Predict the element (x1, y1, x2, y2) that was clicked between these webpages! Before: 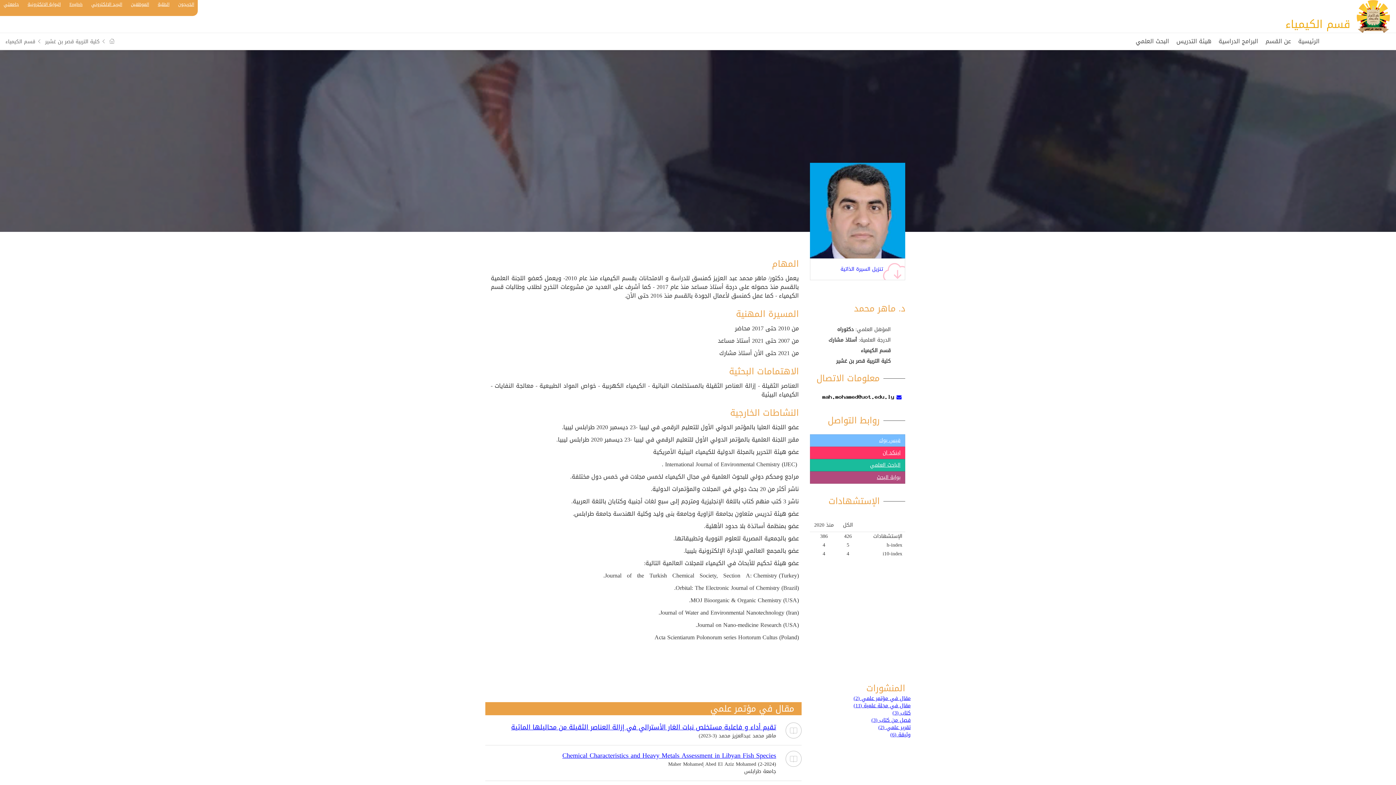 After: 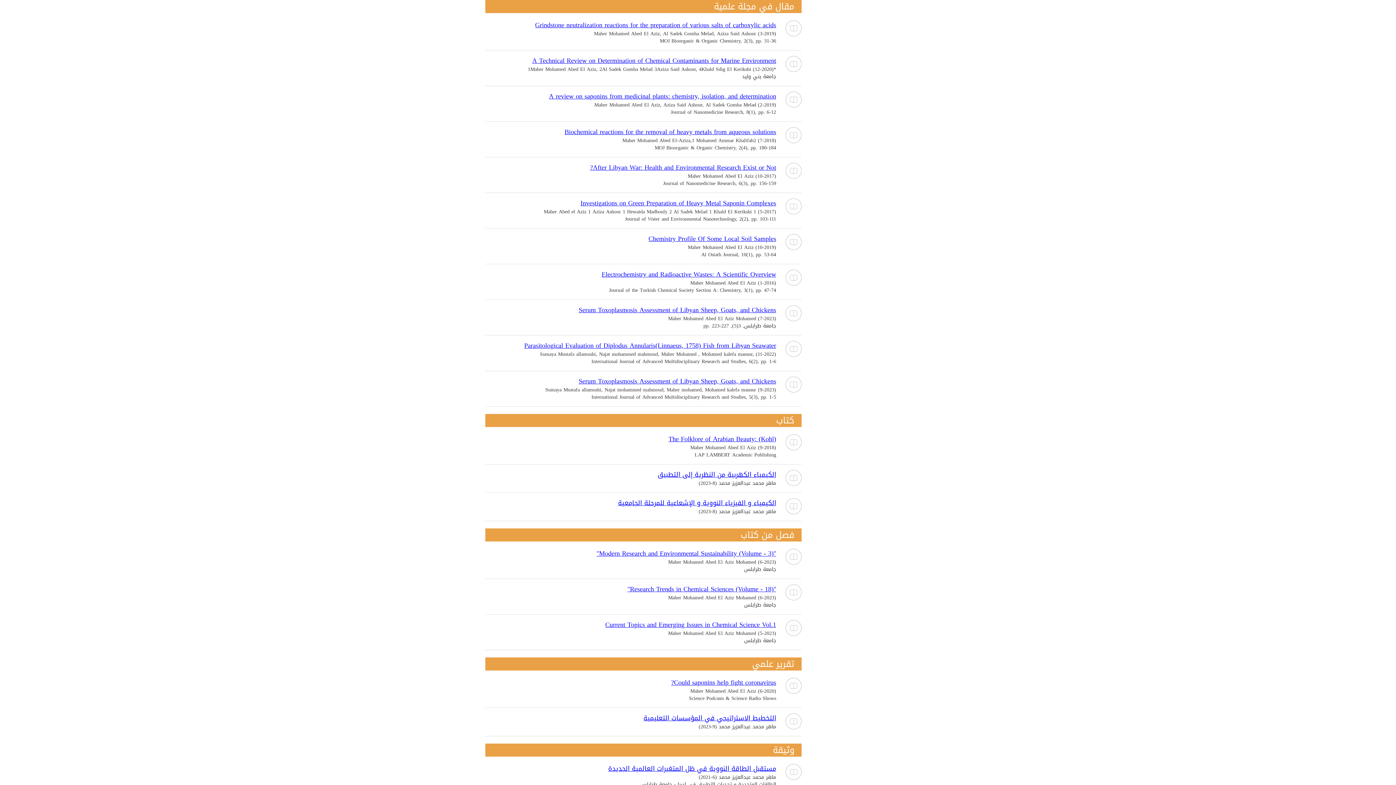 Action: bbox: (853, 702, 910, 709) label: مقال في مجلة علمية (11)